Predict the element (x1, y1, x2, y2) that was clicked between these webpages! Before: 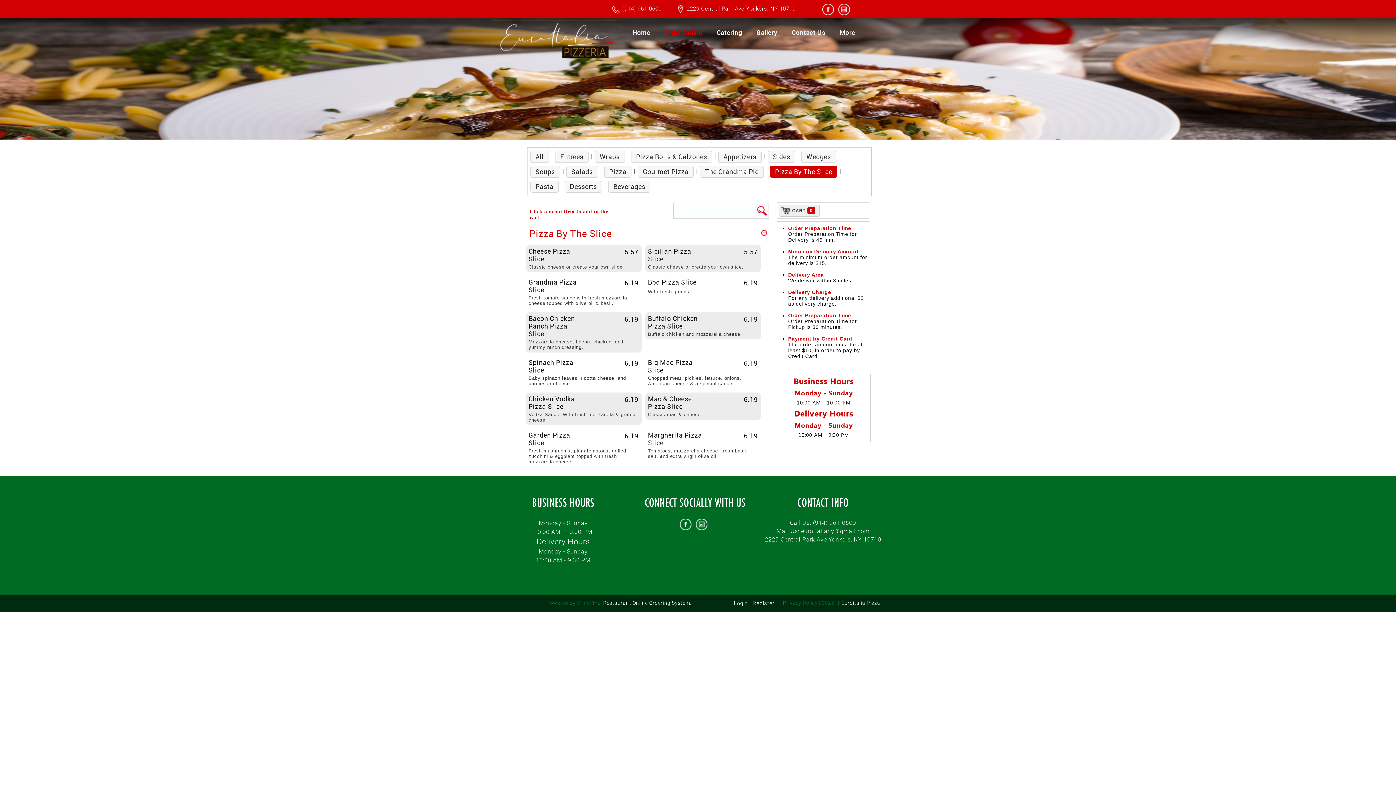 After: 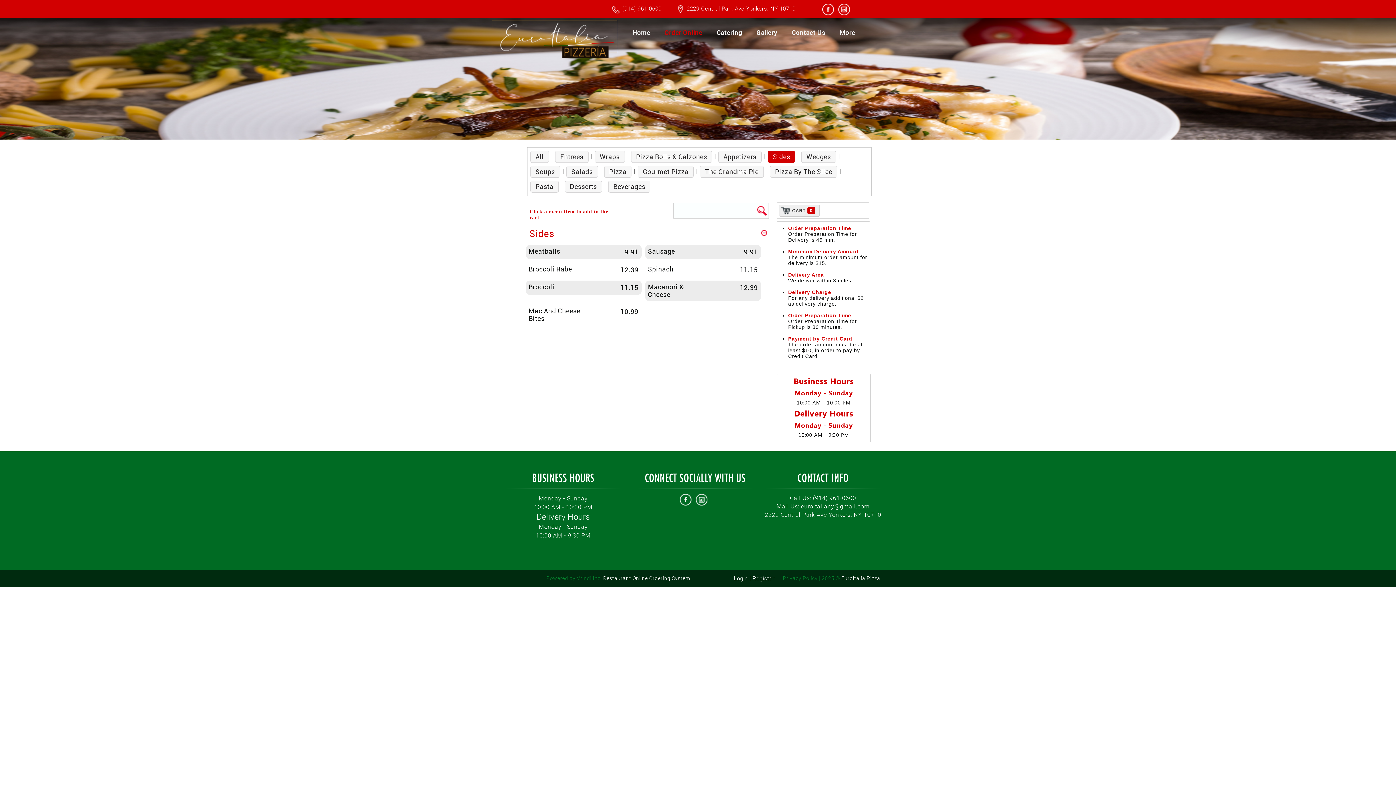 Action: bbox: (768, 151, 795, 162) label: Sides